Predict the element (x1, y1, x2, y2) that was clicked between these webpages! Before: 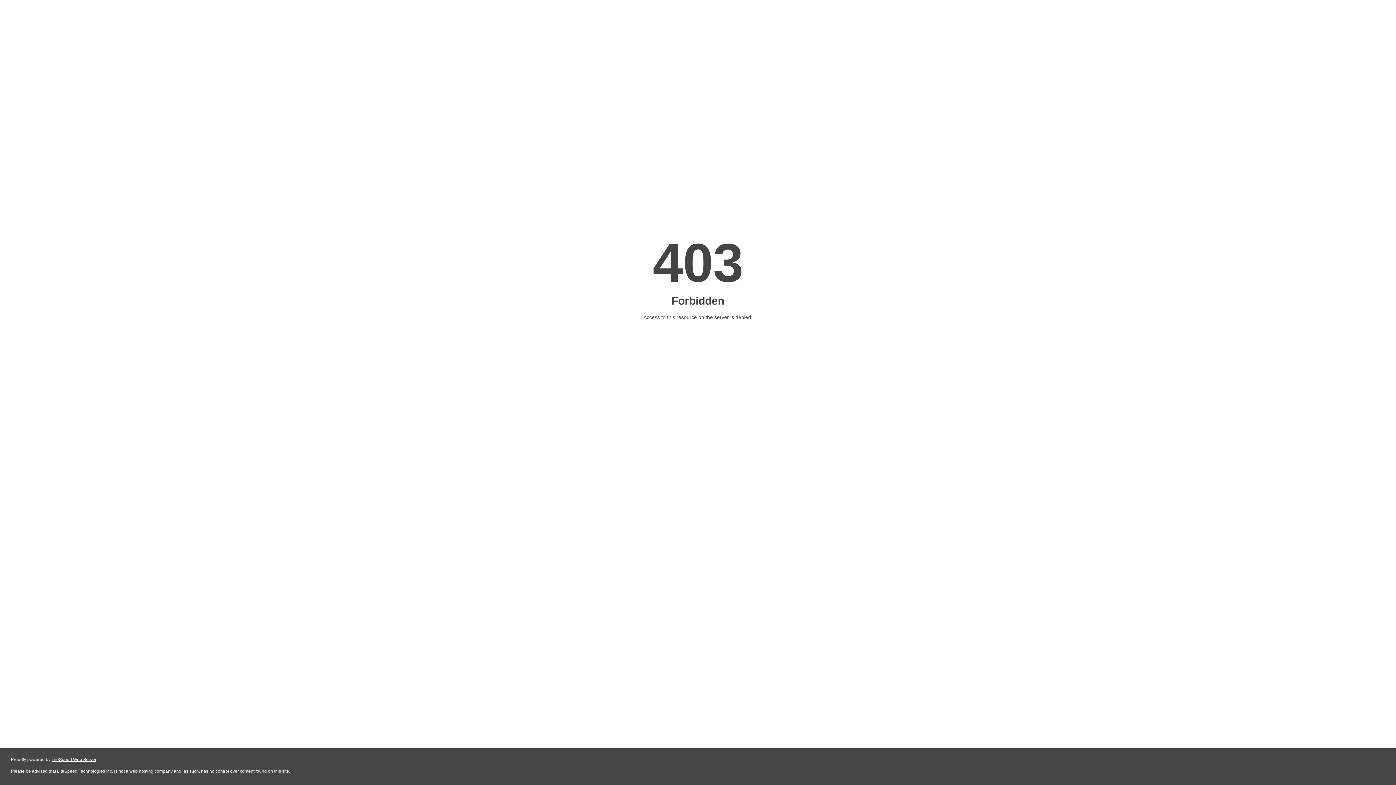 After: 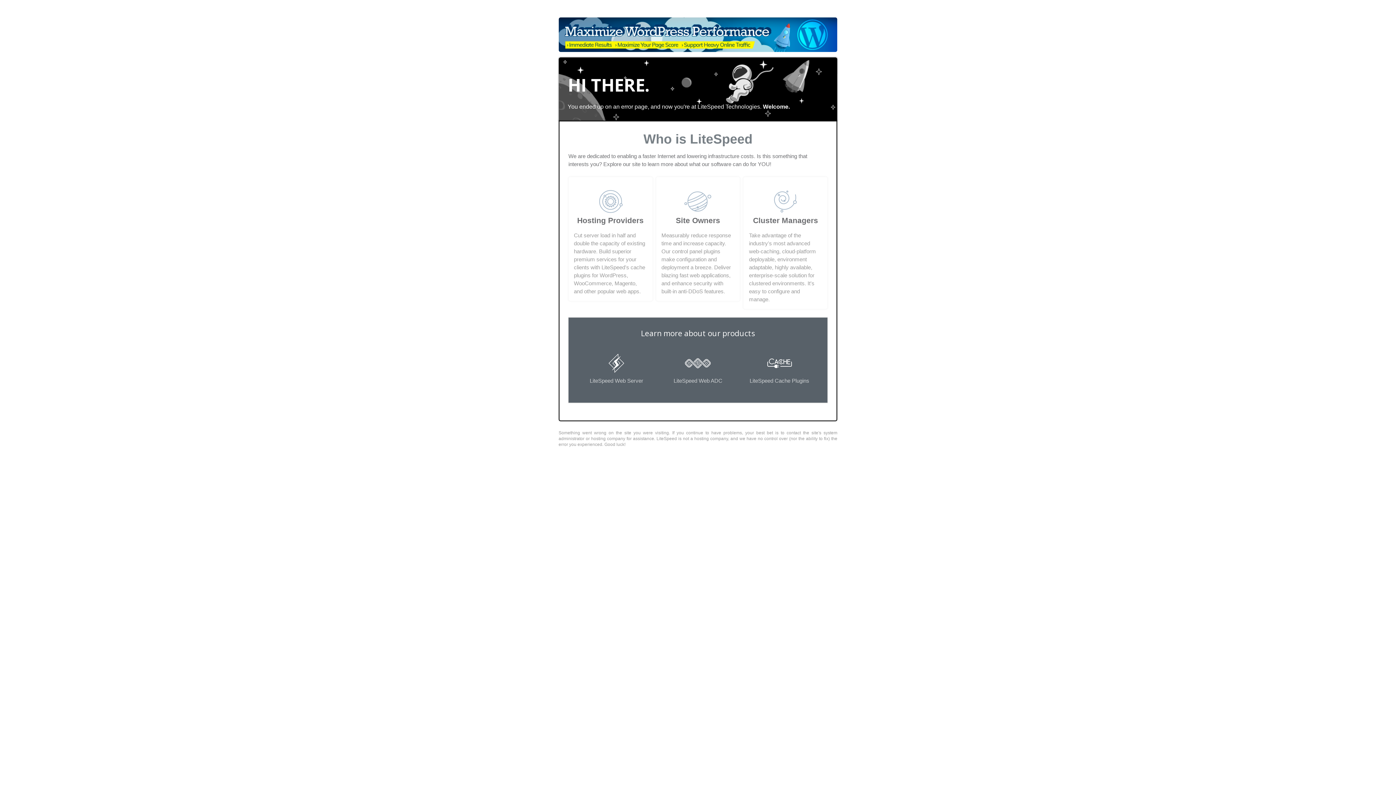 Action: label: LiteSpeed Web Server bbox: (51, 757, 96, 762)